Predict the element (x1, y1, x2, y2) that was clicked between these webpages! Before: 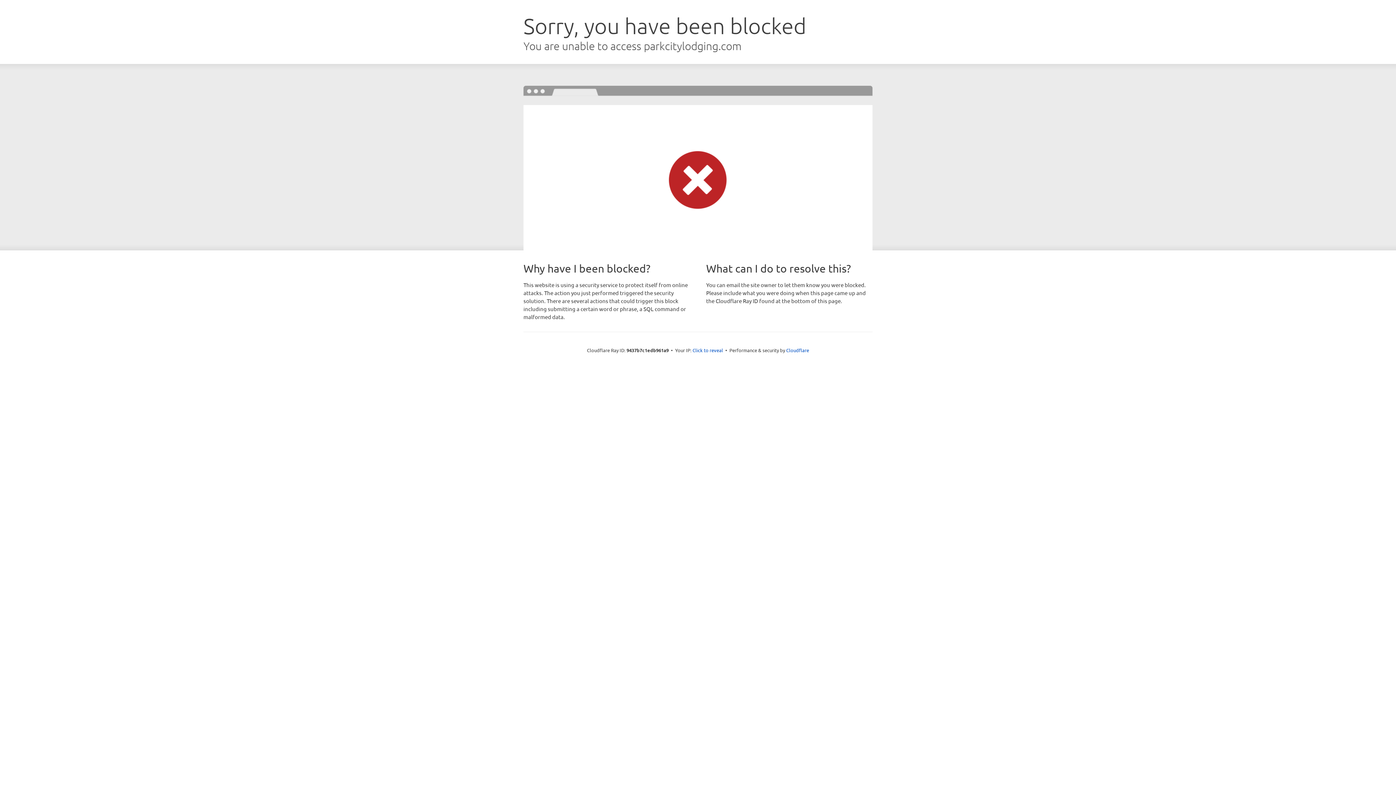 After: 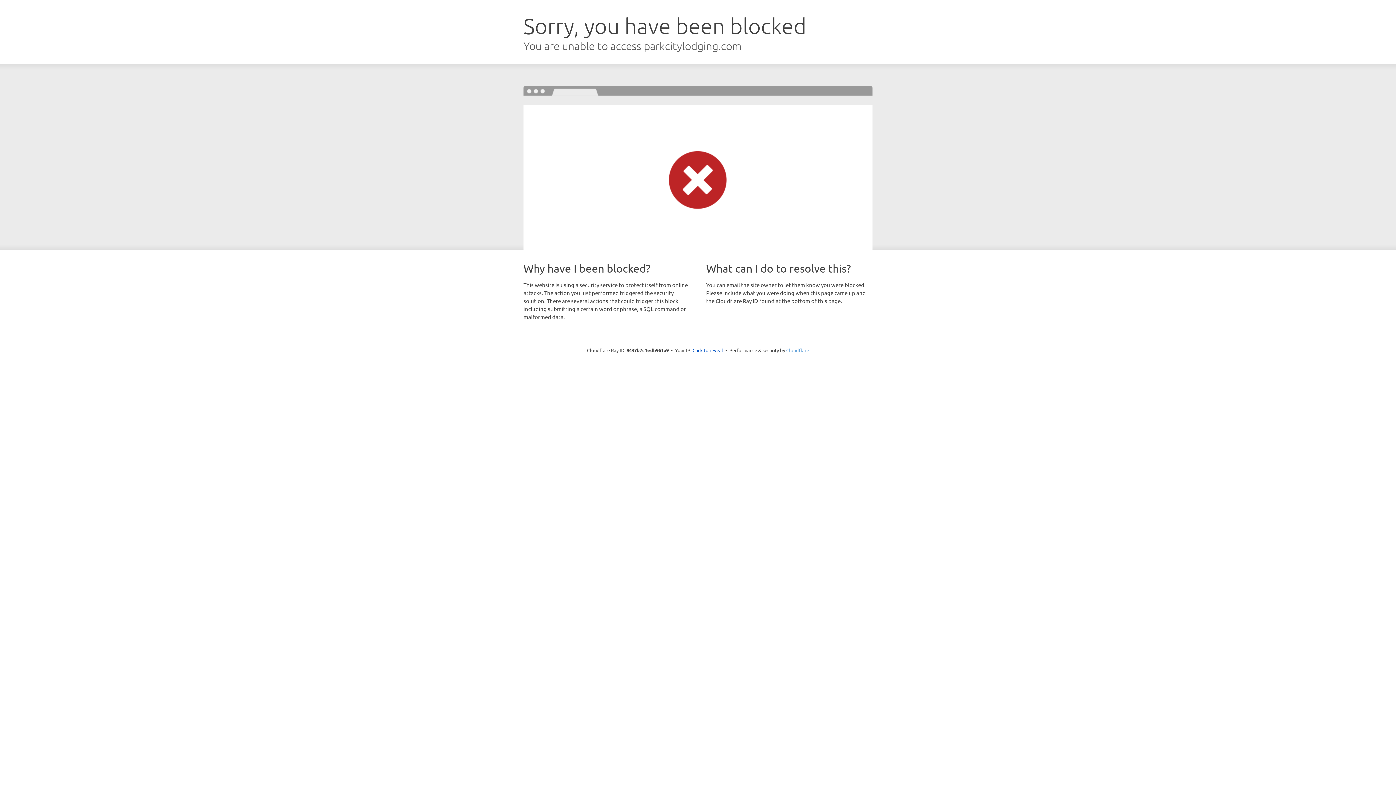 Action: label: Cloudflare bbox: (786, 347, 809, 353)